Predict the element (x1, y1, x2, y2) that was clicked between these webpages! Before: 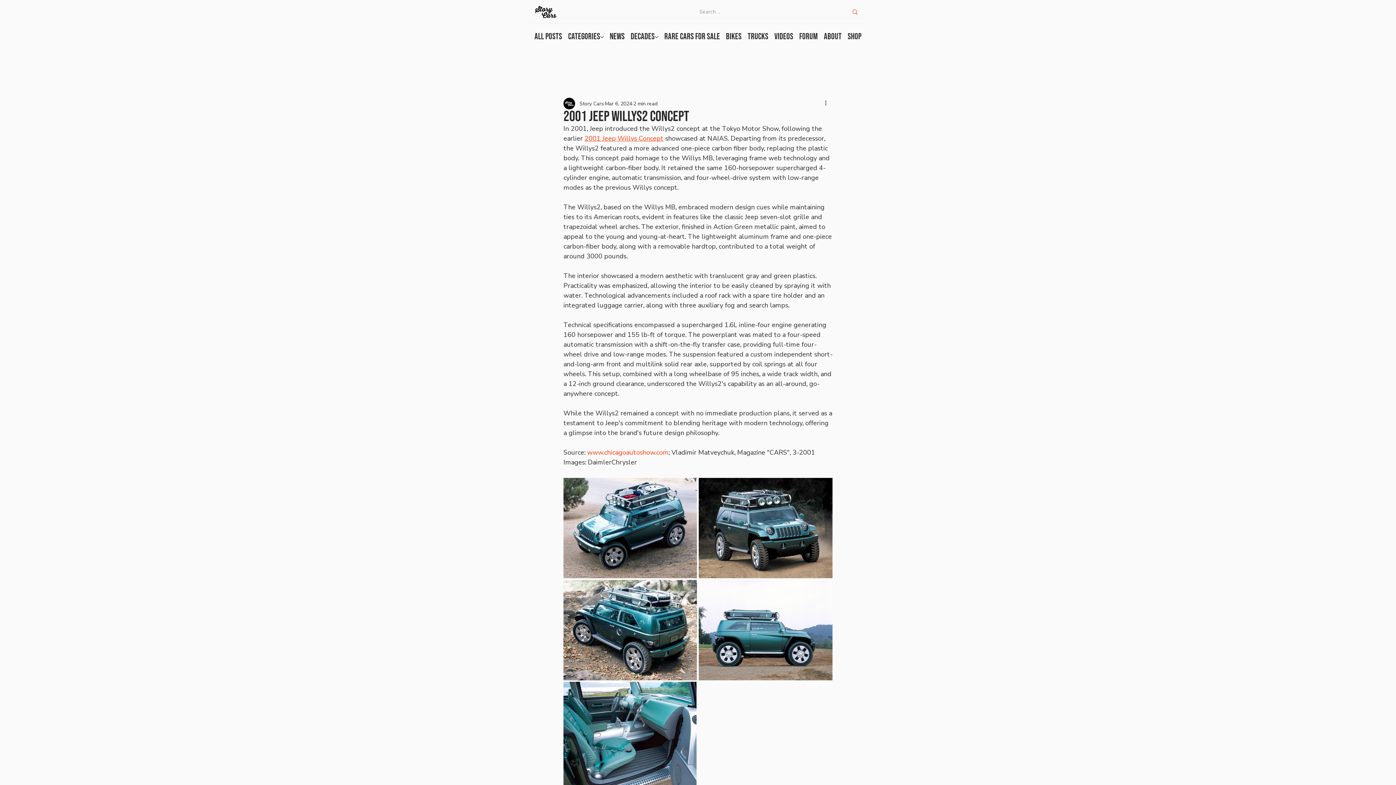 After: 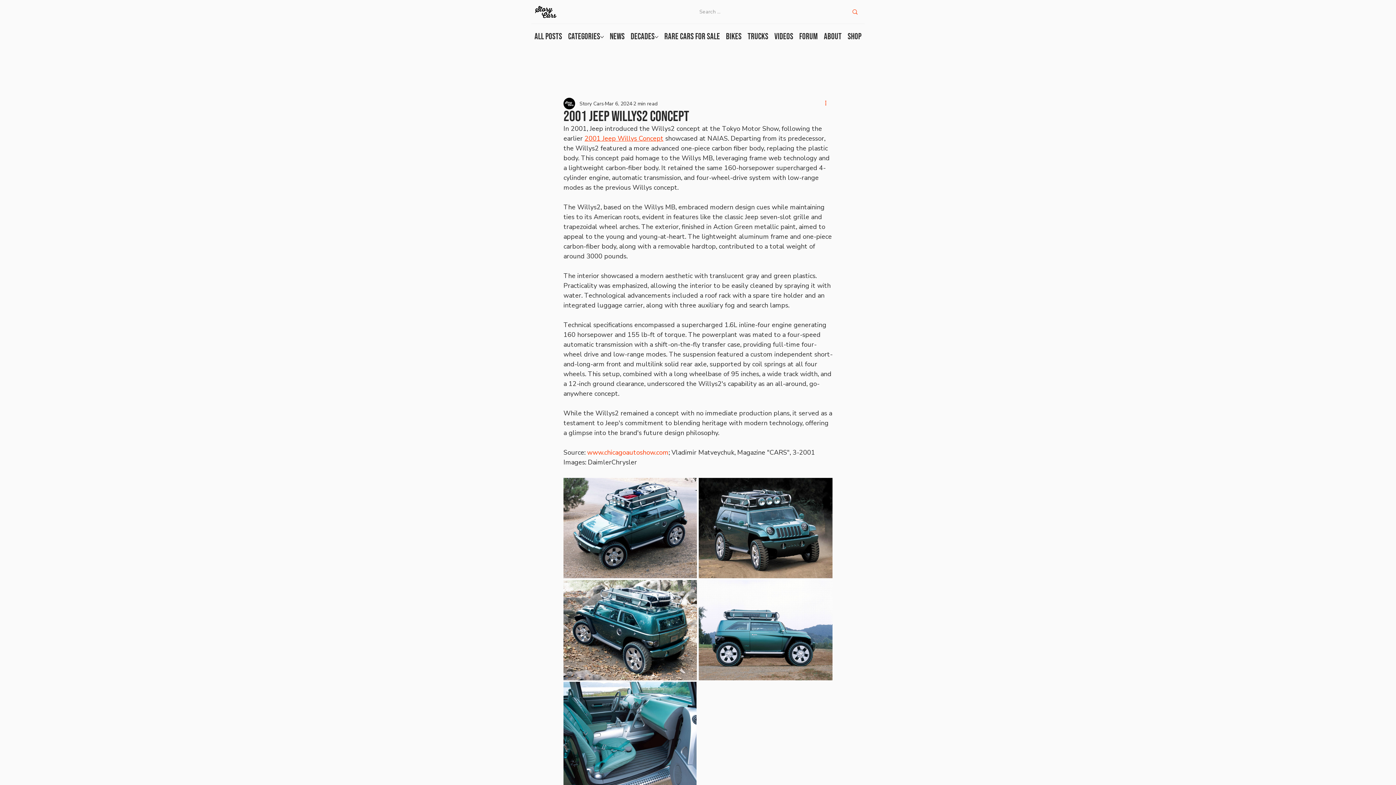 Action: label: More actions bbox: (824, 99, 832, 108)